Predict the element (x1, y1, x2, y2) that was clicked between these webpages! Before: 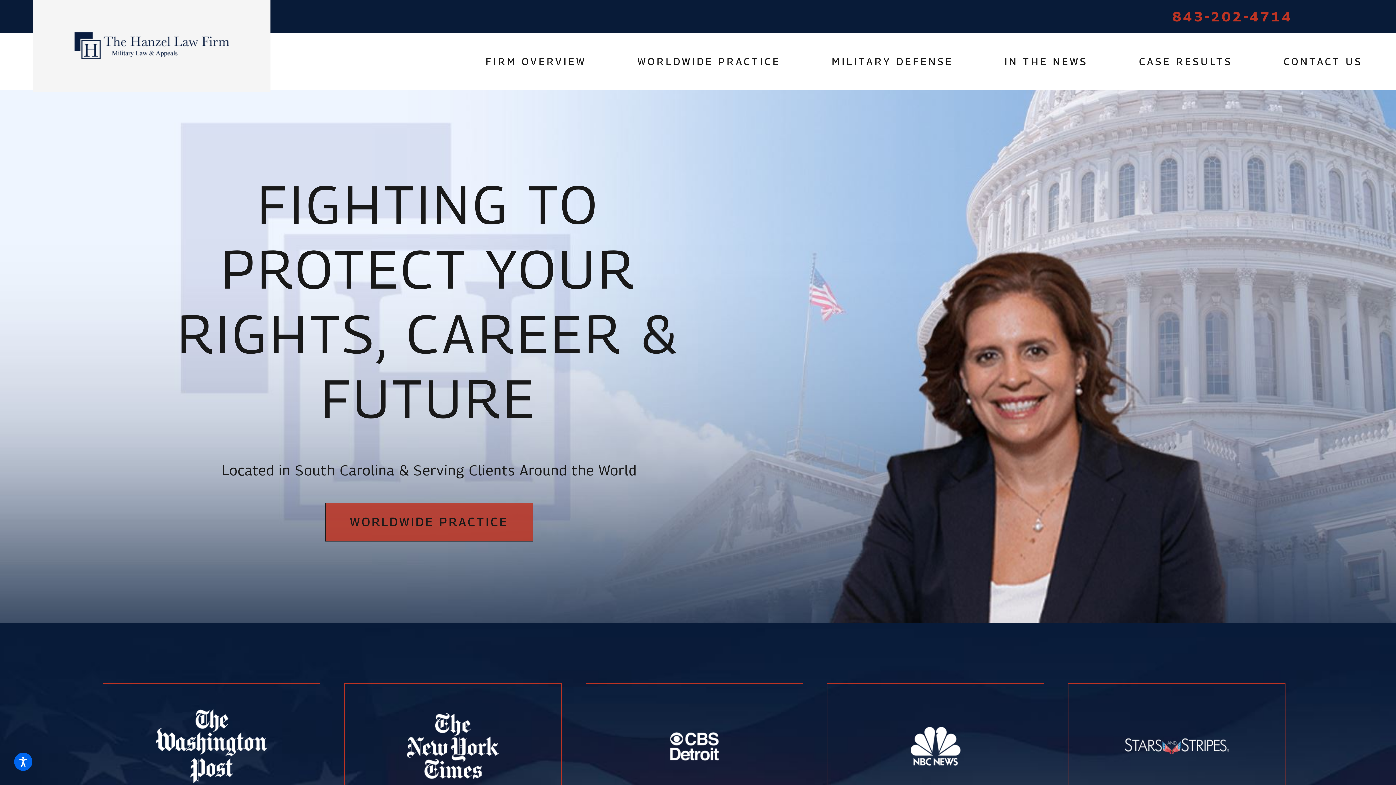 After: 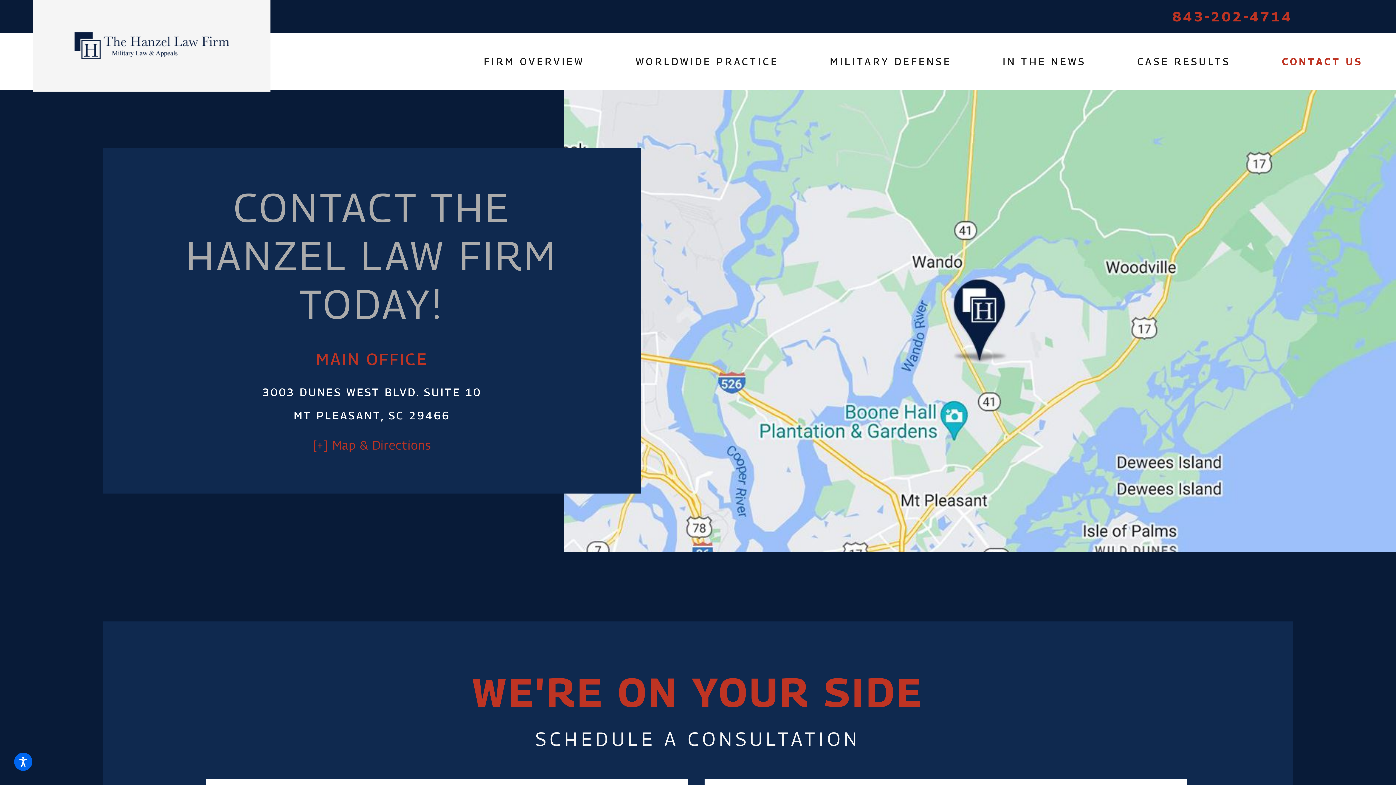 Action: bbox: (1284, 41, 1363, 81) label: CONTACT US